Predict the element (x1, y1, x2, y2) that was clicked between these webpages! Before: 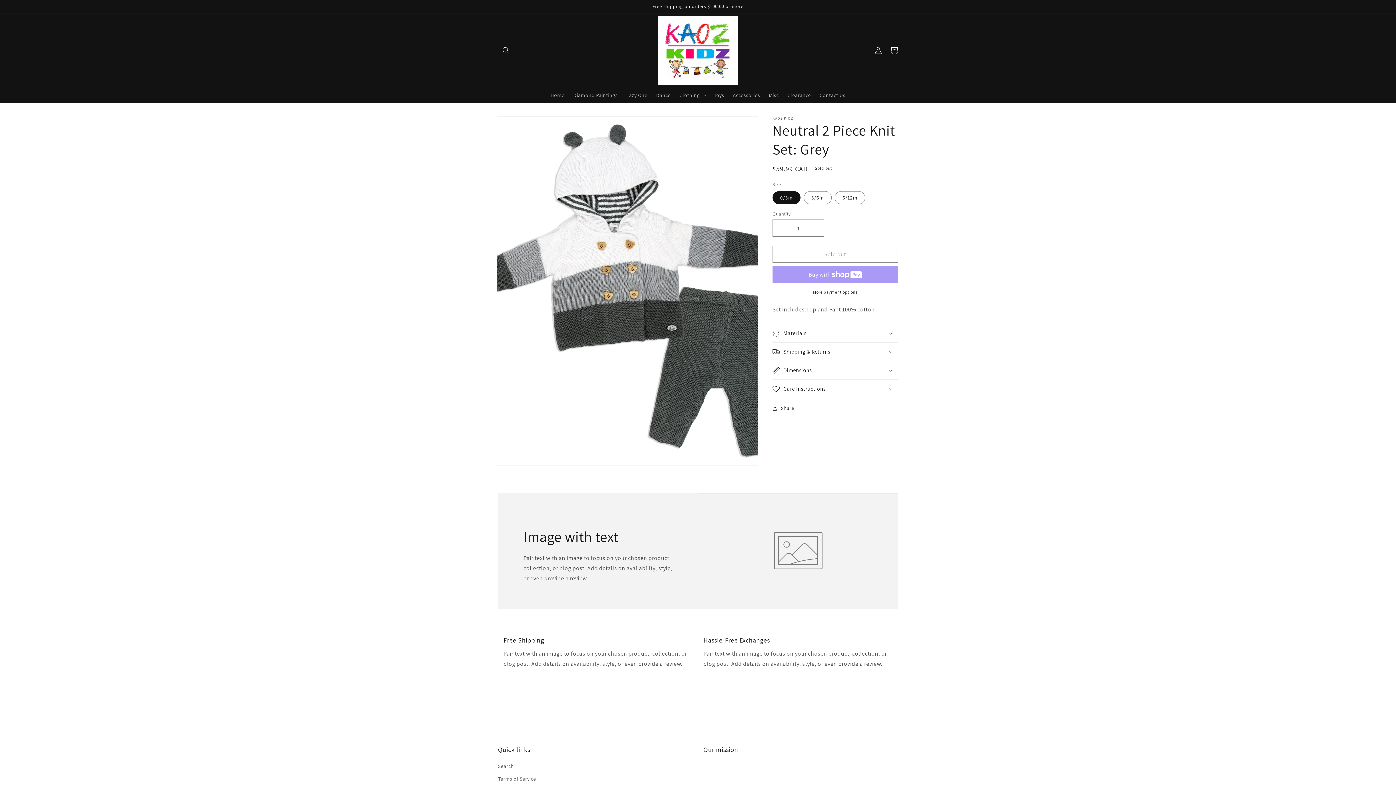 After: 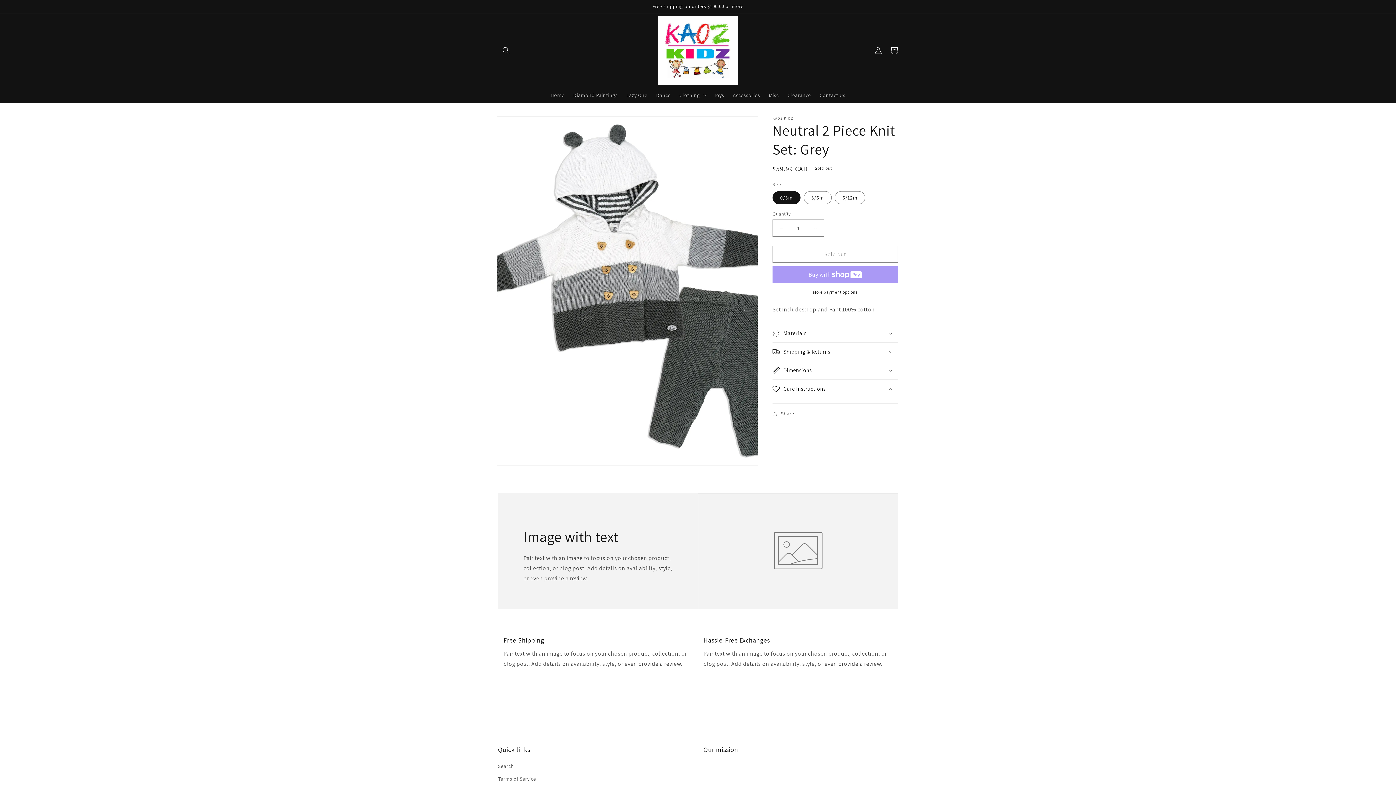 Action: label: Care Instructions bbox: (772, 380, 898, 398)